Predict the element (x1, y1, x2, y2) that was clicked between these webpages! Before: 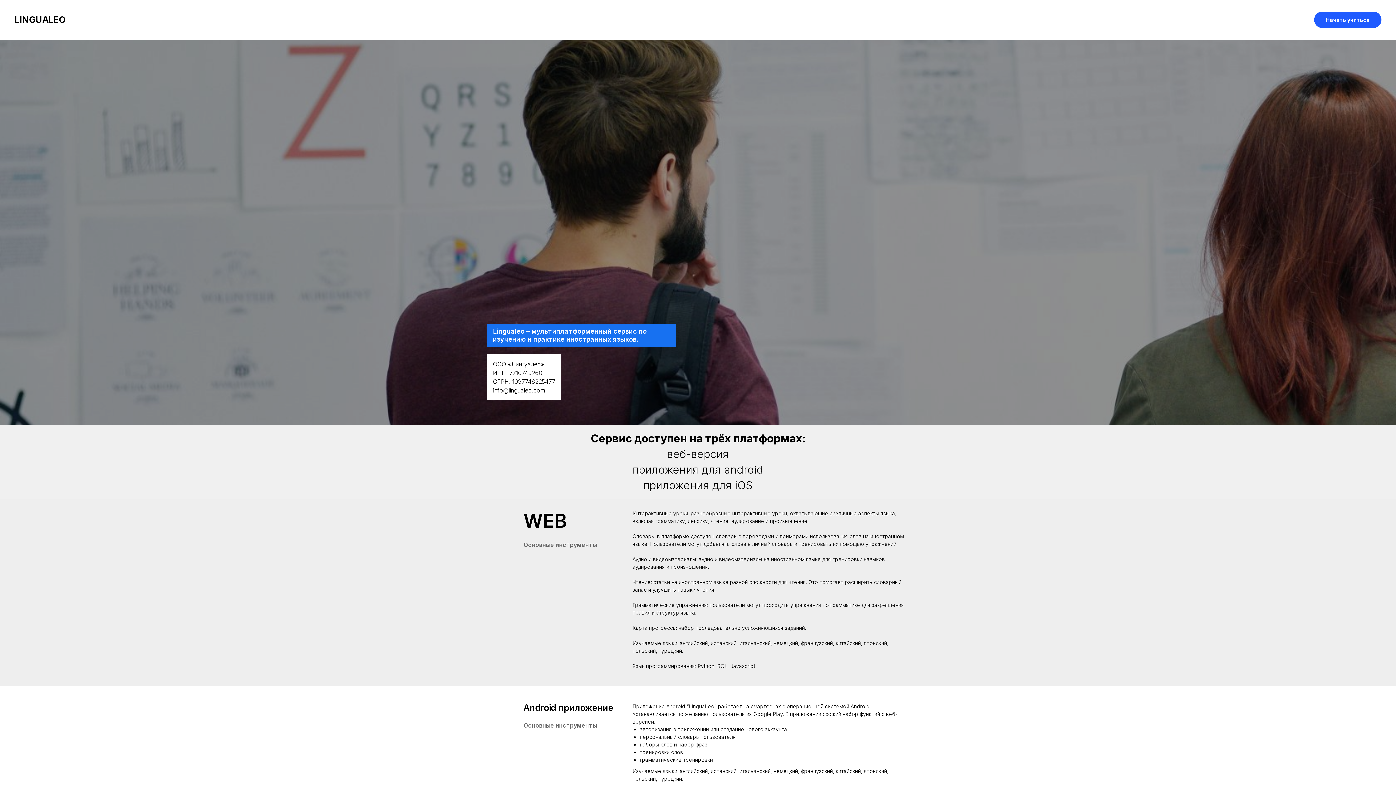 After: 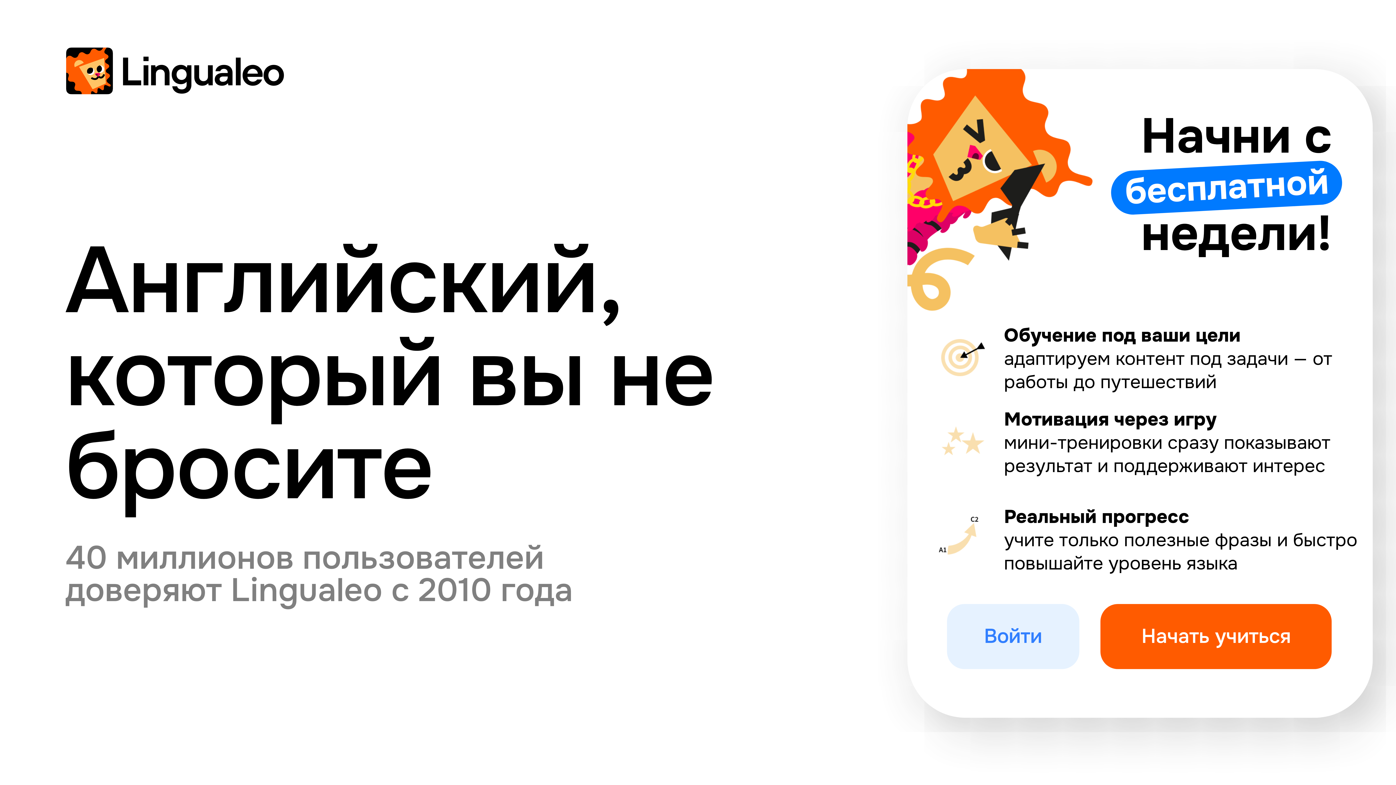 Action: bbox: (14, 17, 65, 24) label: LINGUALEO